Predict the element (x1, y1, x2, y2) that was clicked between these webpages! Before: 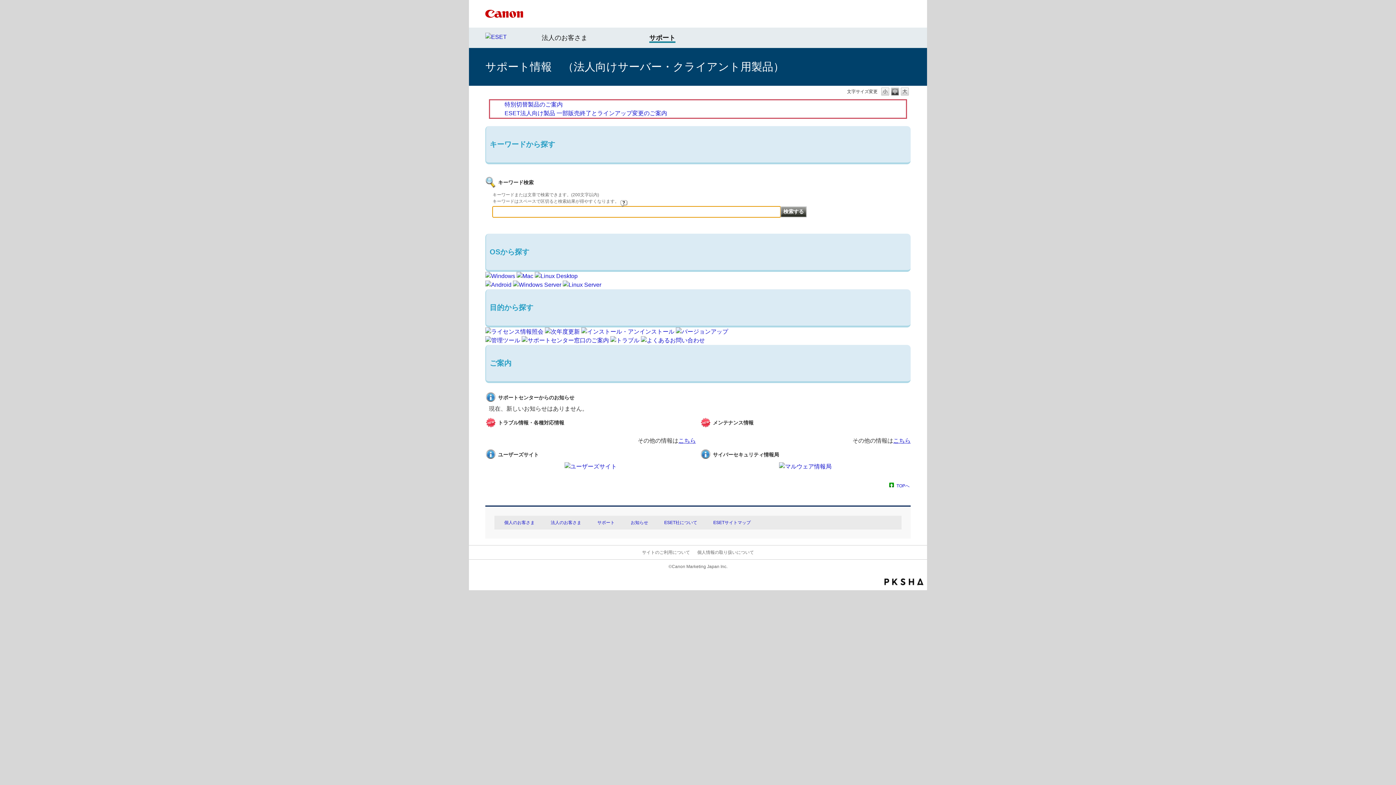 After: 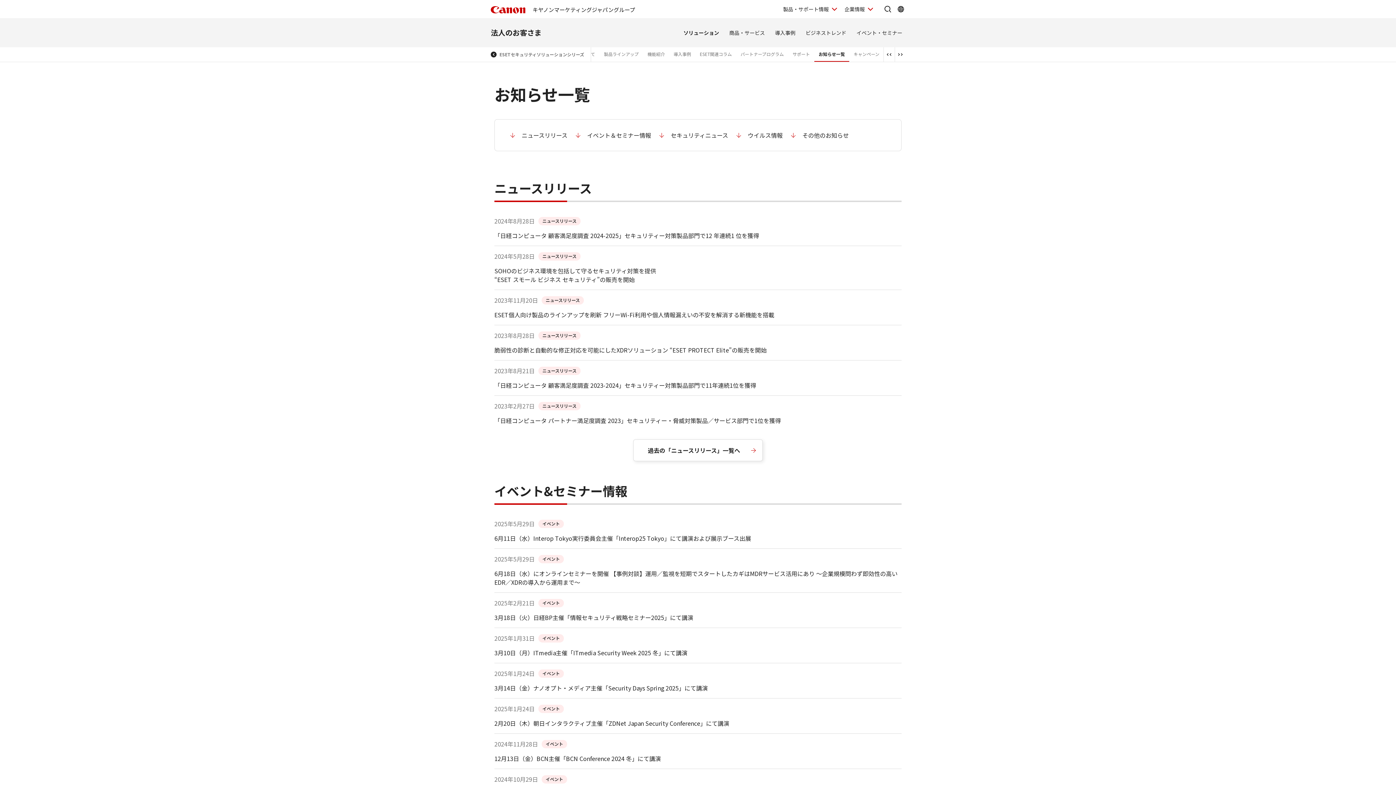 Action: label: お知らせ bbox: (624, 520, 648, 525)